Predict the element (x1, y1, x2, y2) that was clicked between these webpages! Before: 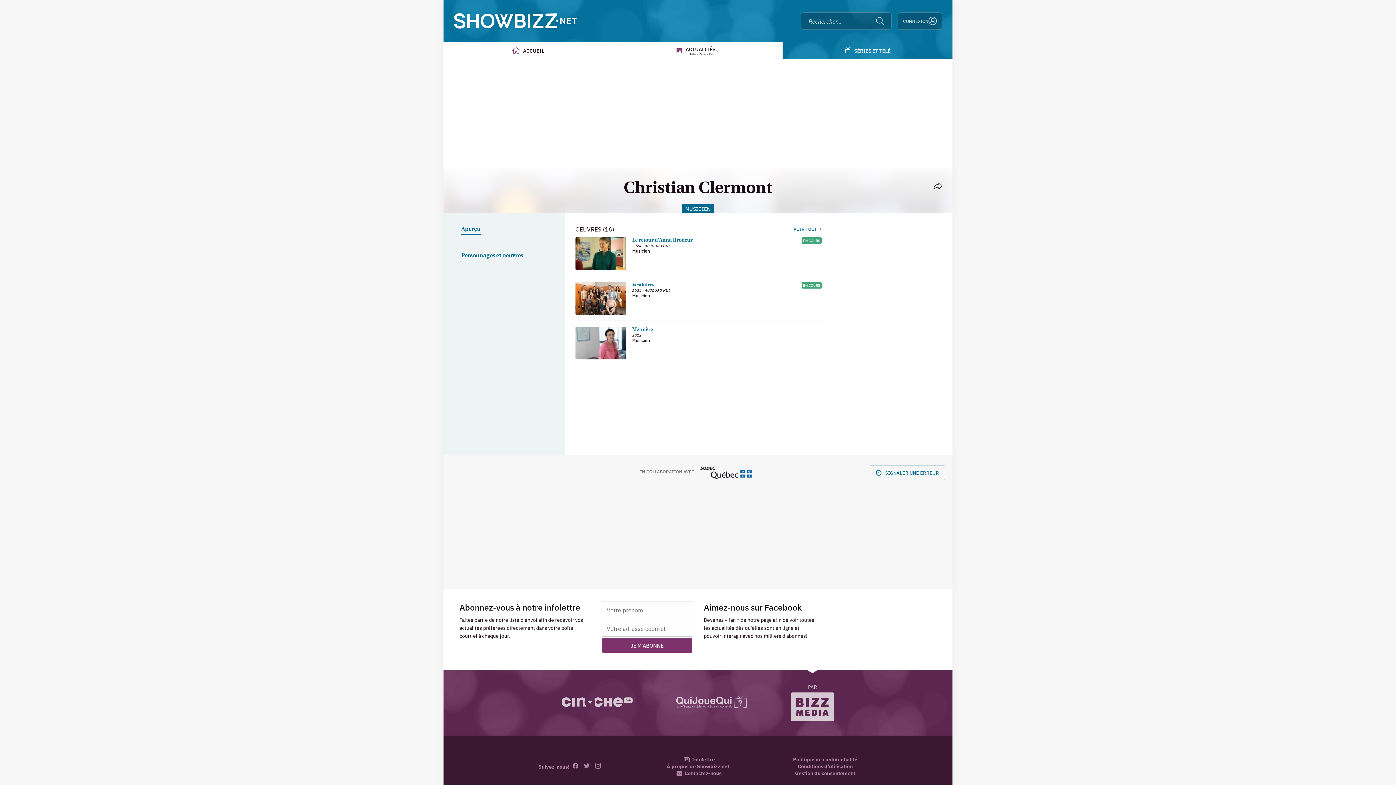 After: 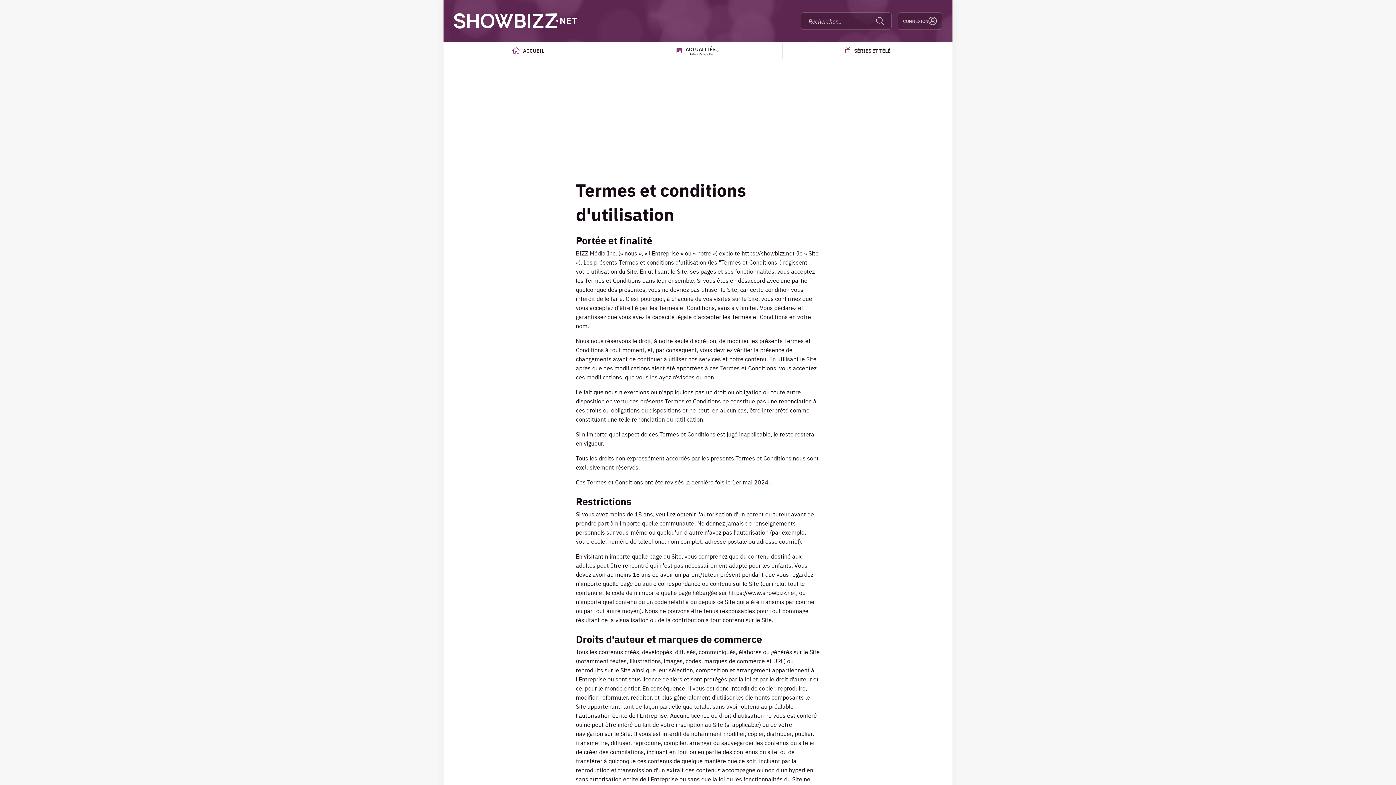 Action: label: Conditions d'utilisation bbox: (767, 763, 883, 770)